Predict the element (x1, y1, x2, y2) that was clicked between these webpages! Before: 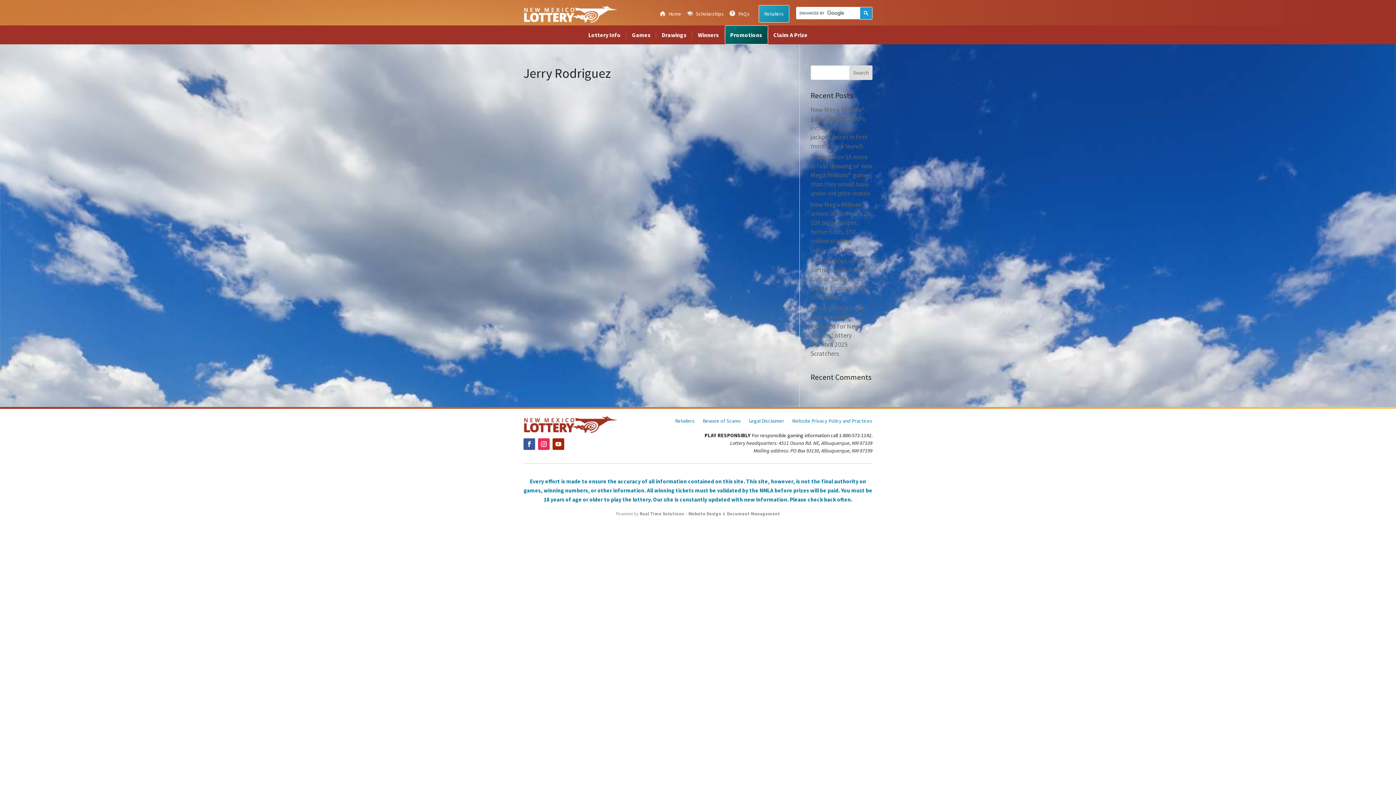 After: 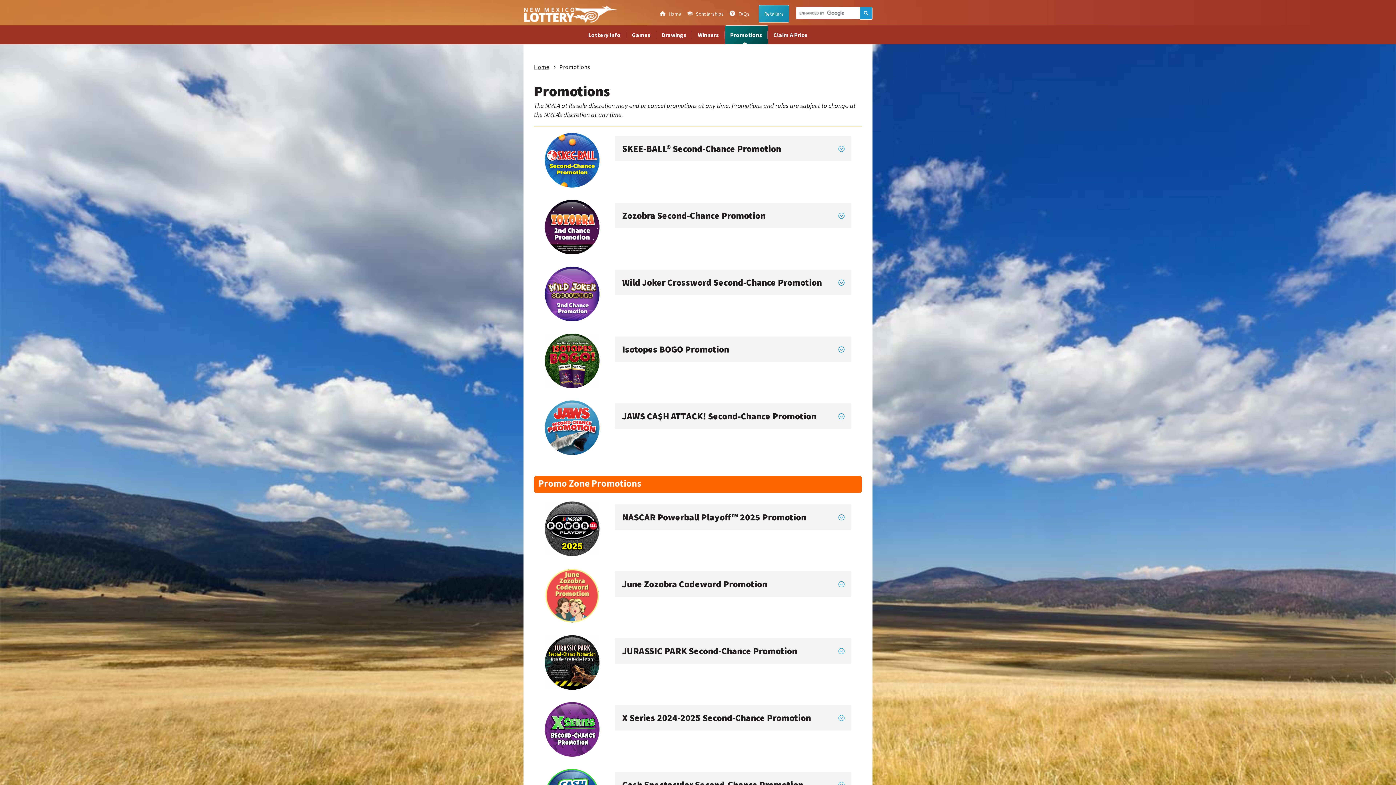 Action: label: Promotions bbox: (725, 30, 767, 38)